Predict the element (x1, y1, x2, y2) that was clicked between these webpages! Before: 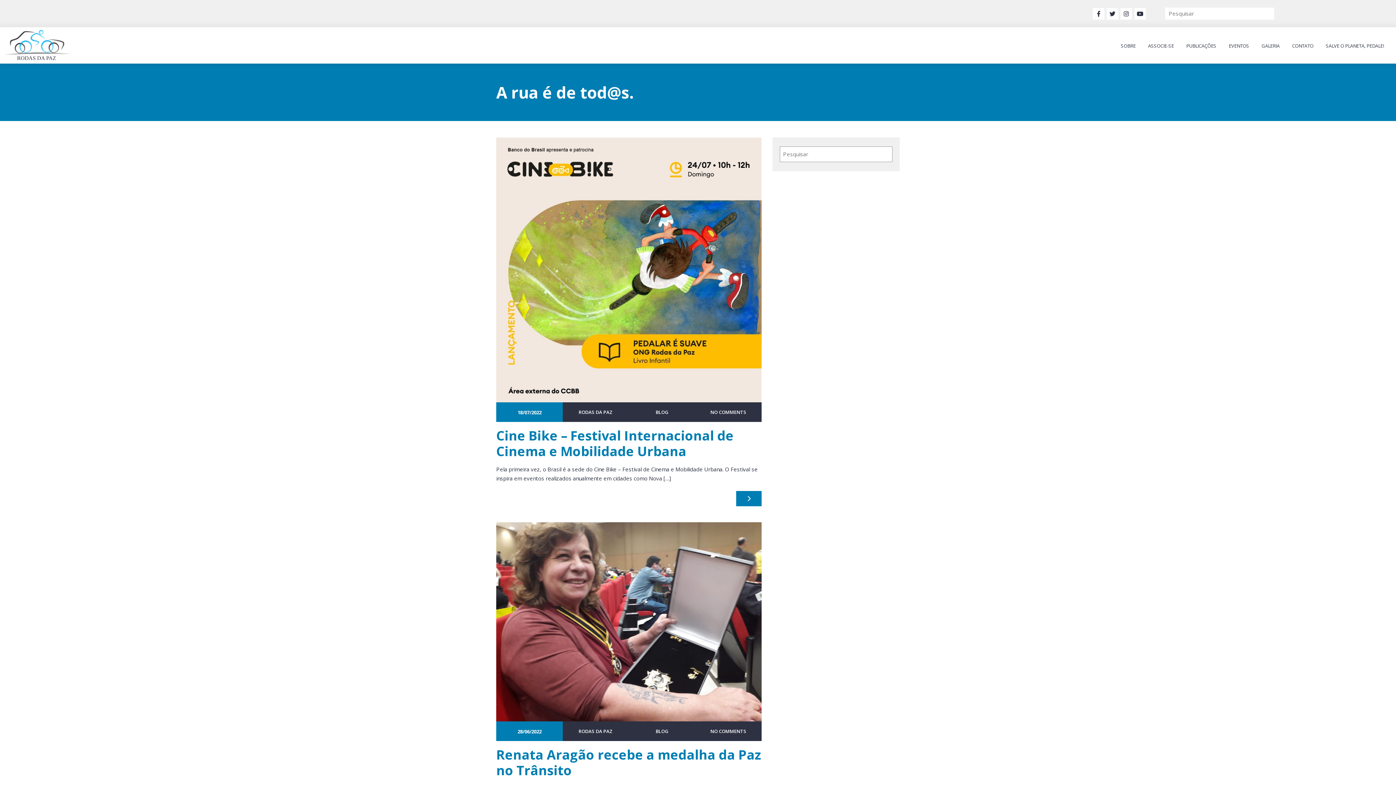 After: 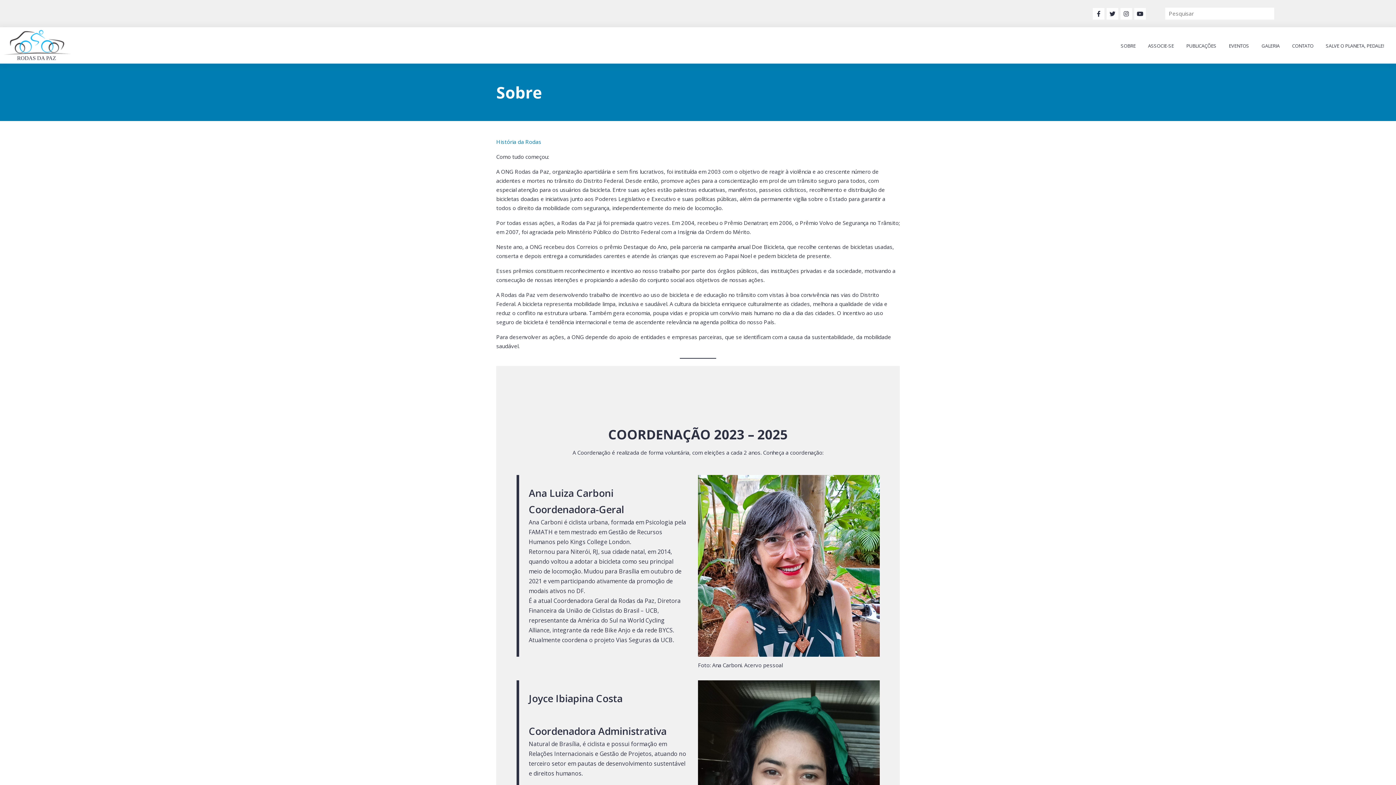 Action: bbox: (1114, 33, 1142, 59) label: SOBRE